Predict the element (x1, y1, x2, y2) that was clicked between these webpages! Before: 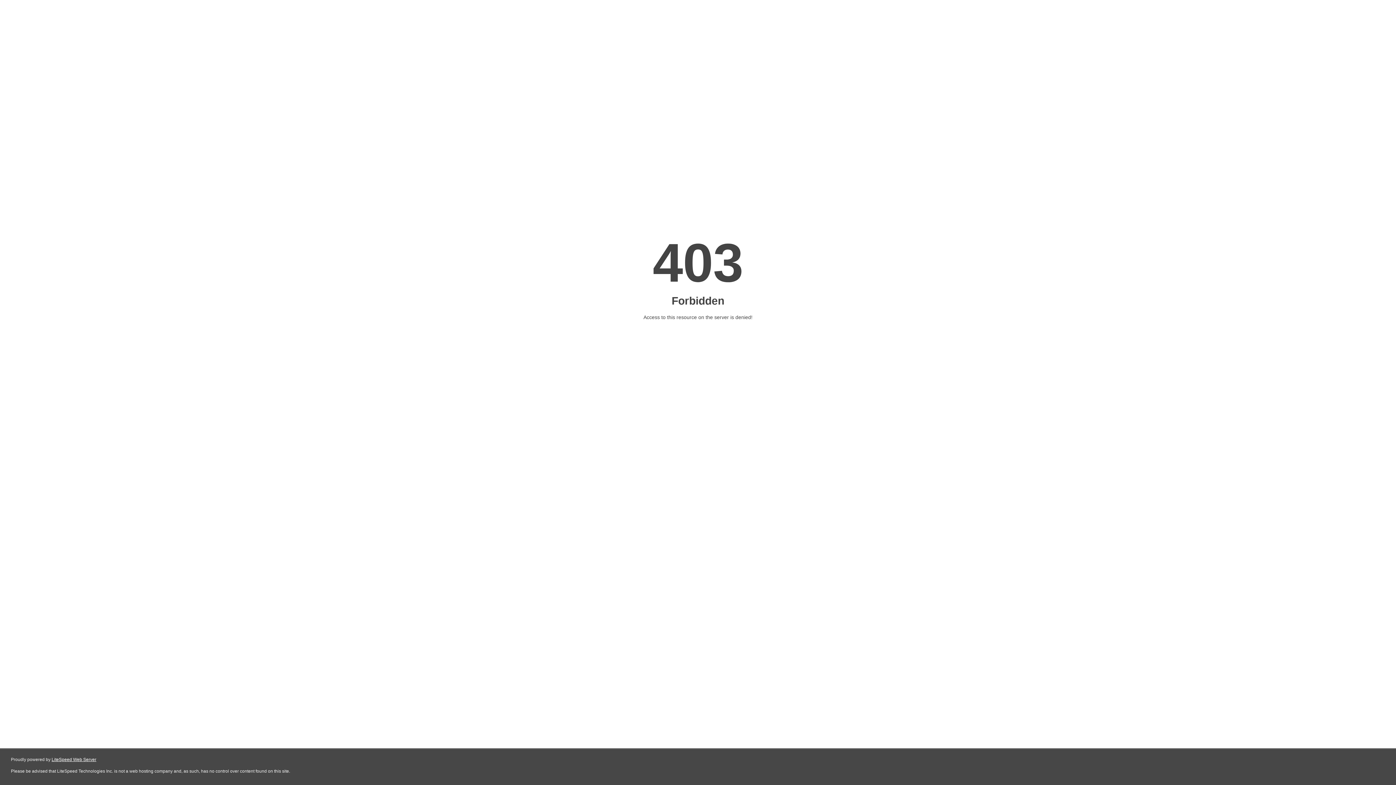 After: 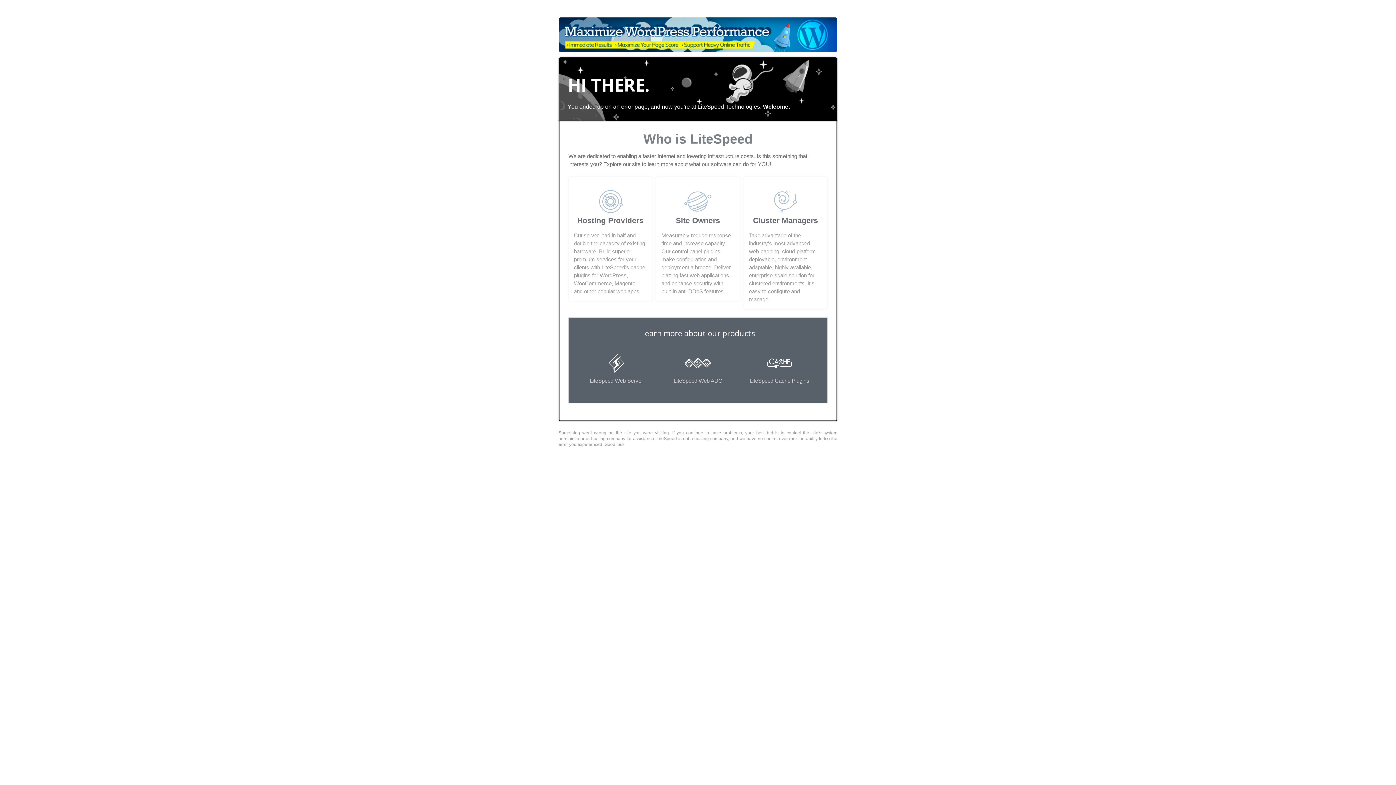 Action: label: LiteSpeed Web Server bbox: (51, 757, 96, 762)